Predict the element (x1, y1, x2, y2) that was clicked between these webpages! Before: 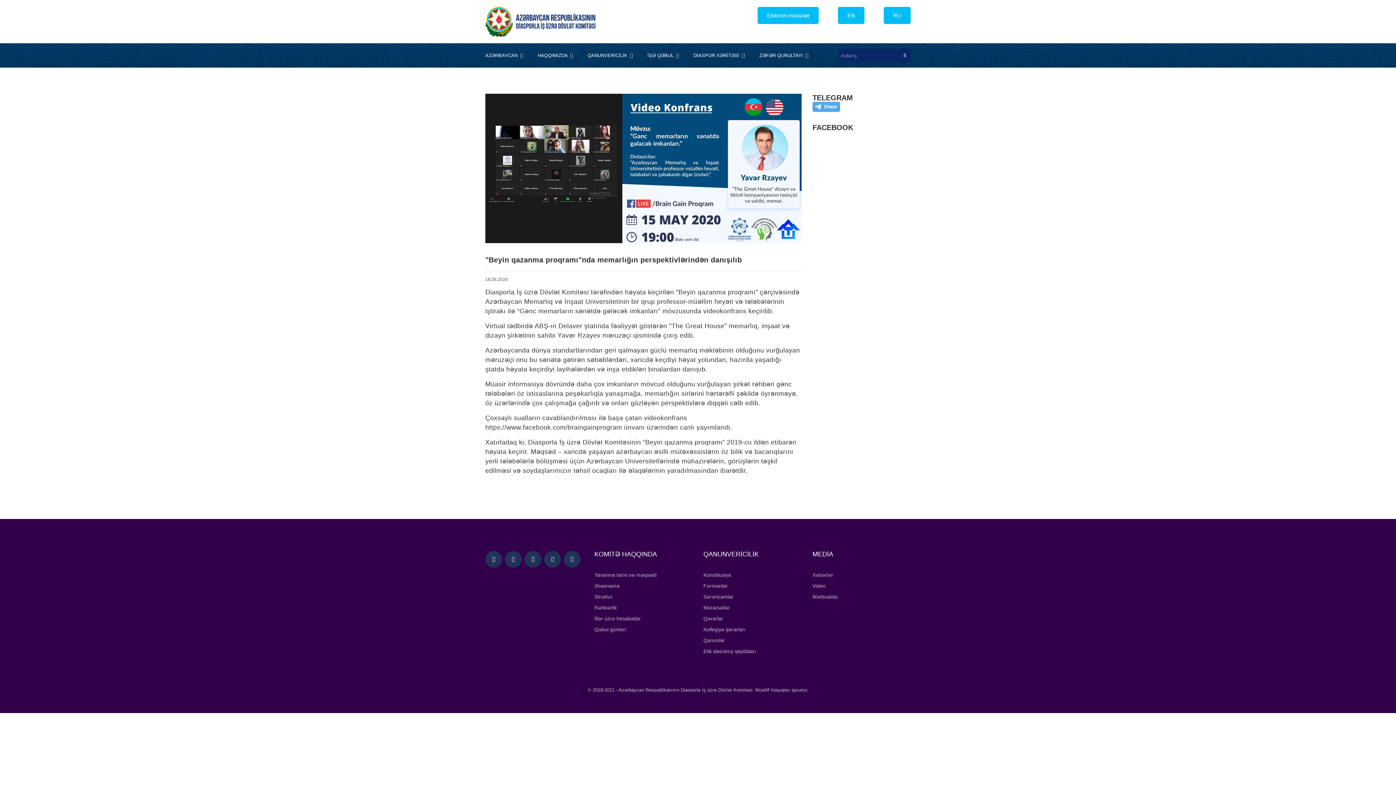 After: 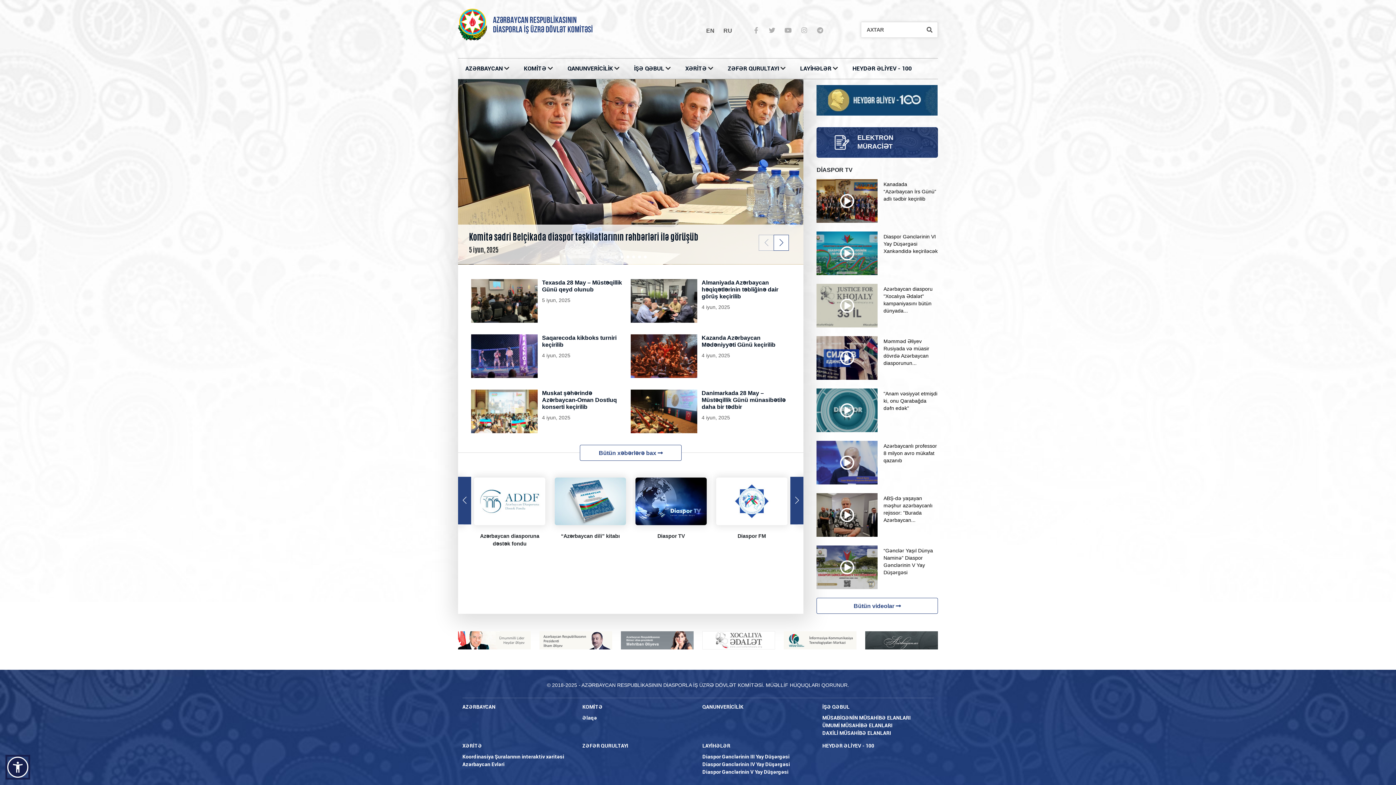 Action: bbox: (485, 18, 595, 23)